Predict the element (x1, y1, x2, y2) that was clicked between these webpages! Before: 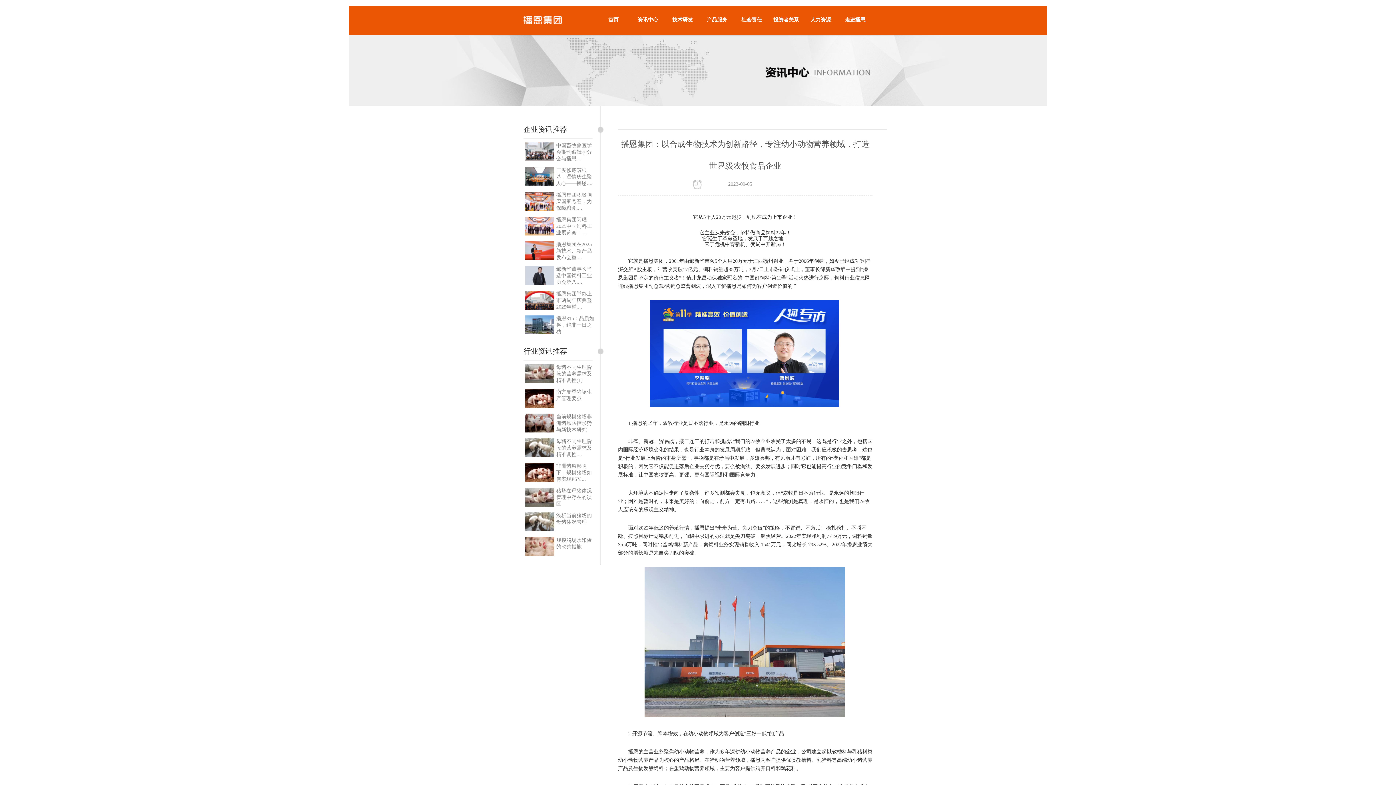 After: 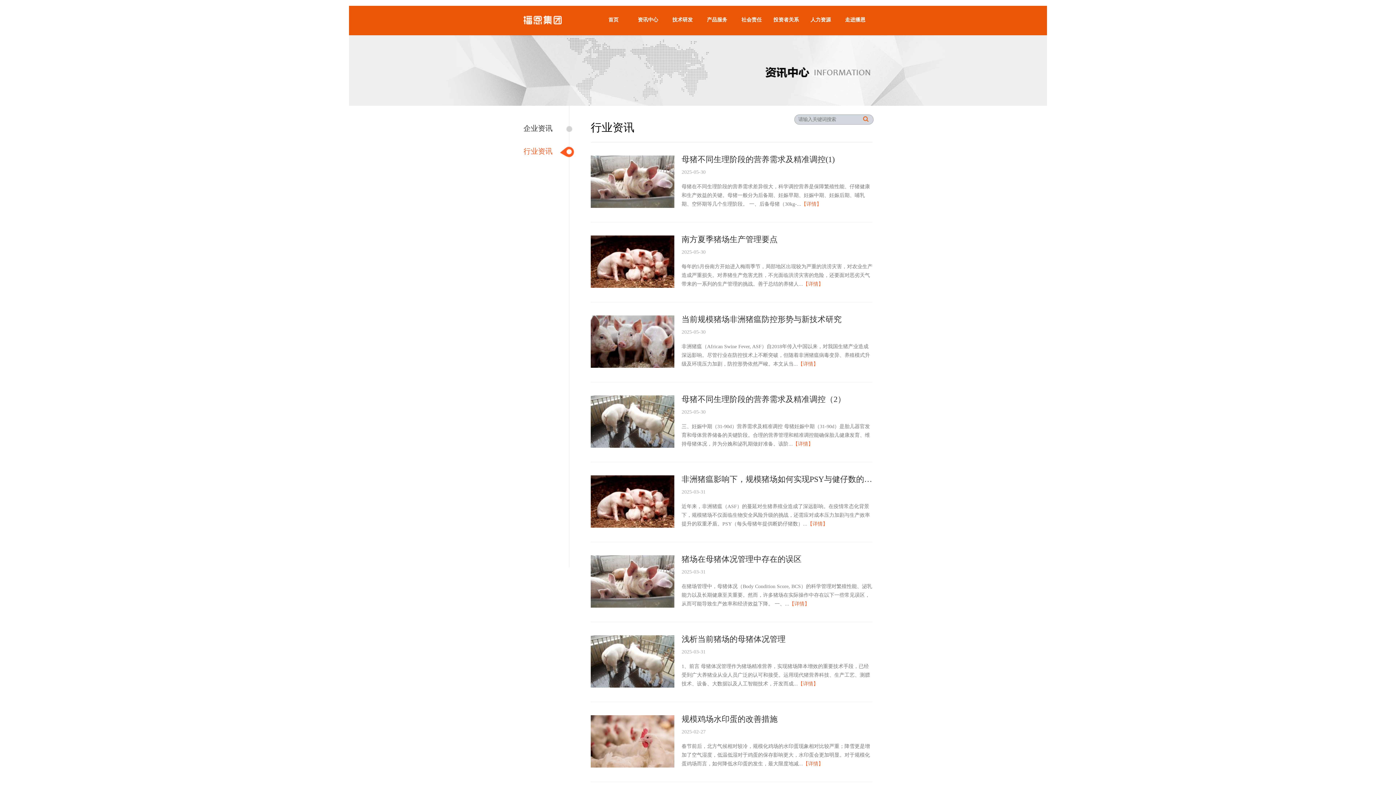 Action: bbox: (523, 342, 592, 360) label: 行业资讯推荐